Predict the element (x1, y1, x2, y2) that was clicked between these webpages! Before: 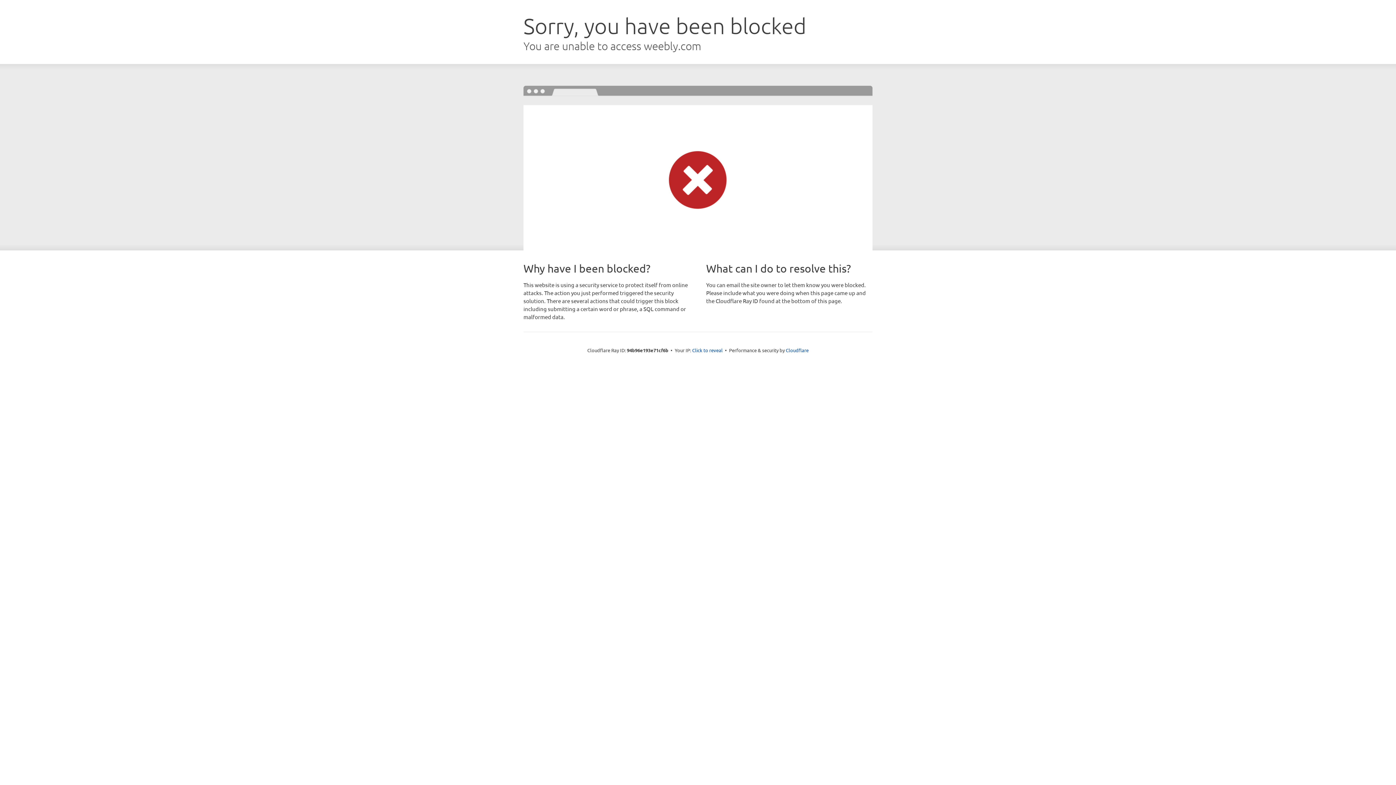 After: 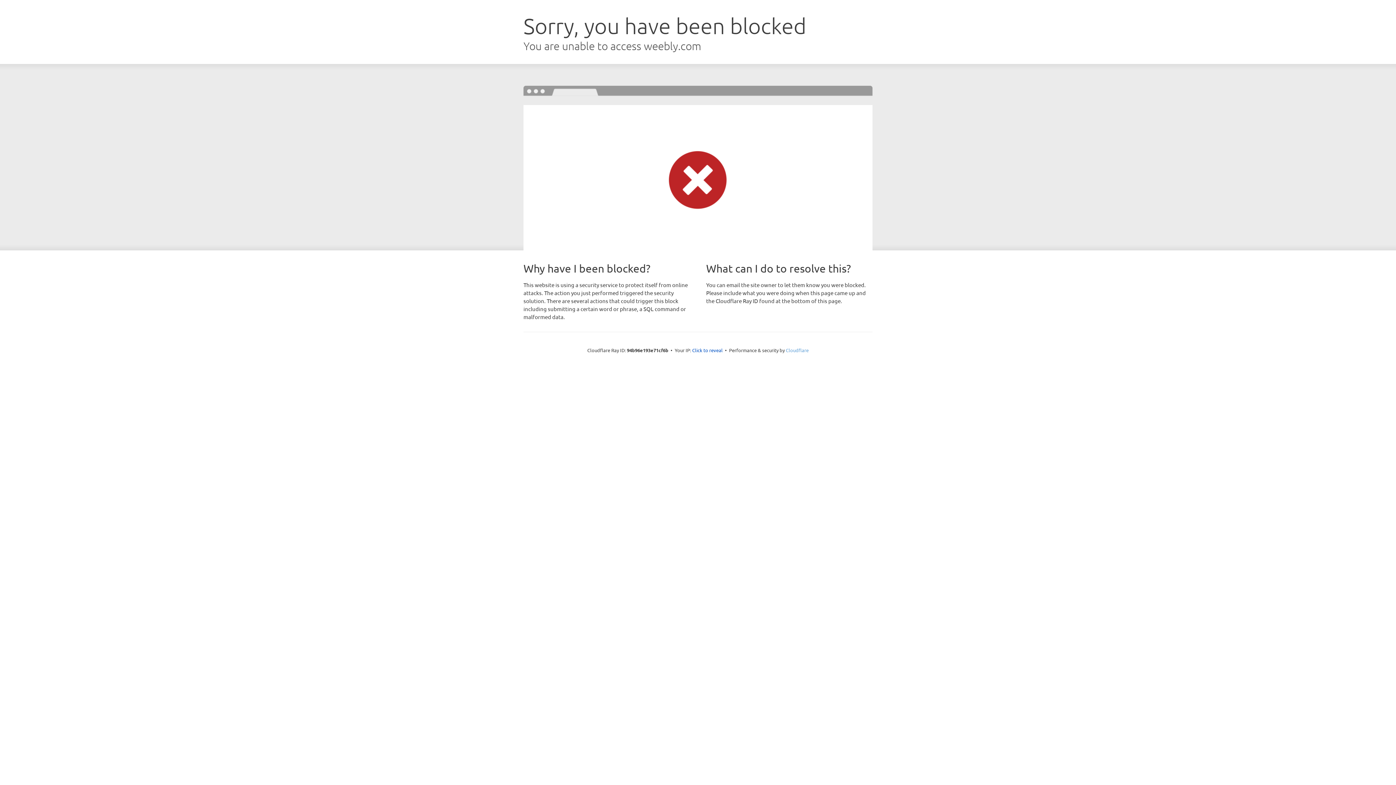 Action: label: Cloudflare bbox: (786, 347, 808, 353)